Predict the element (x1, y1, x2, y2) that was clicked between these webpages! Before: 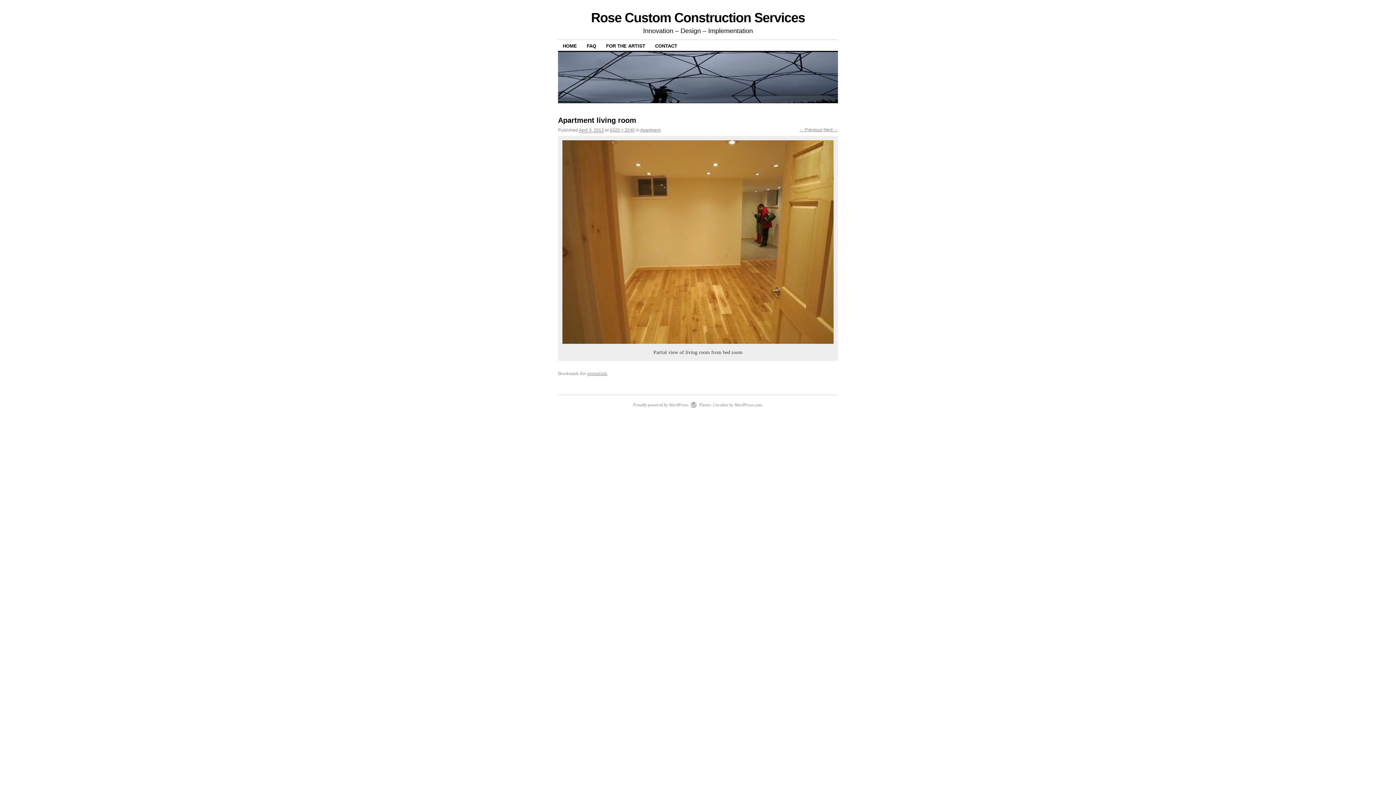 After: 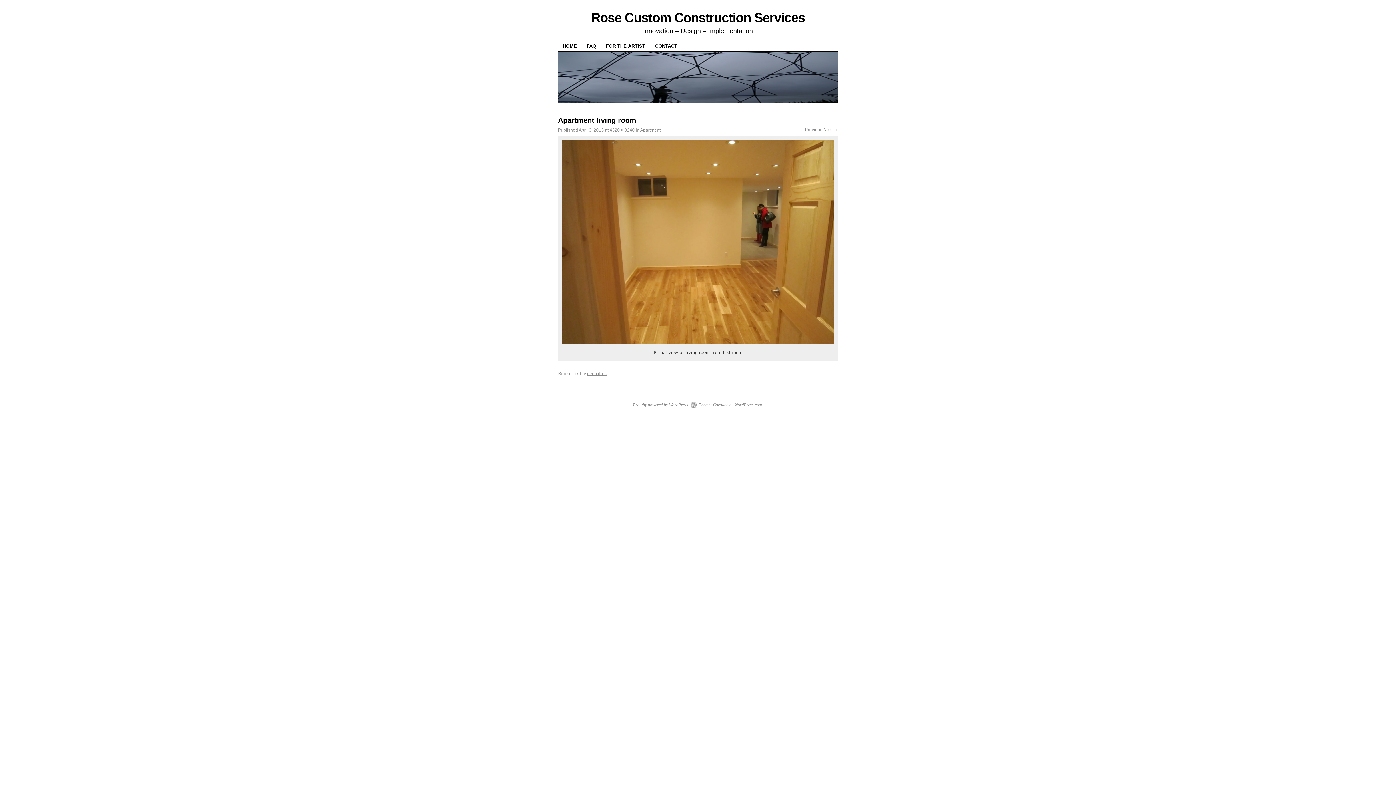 Action: label: permalink bbox: (587, 370, 607, 376)